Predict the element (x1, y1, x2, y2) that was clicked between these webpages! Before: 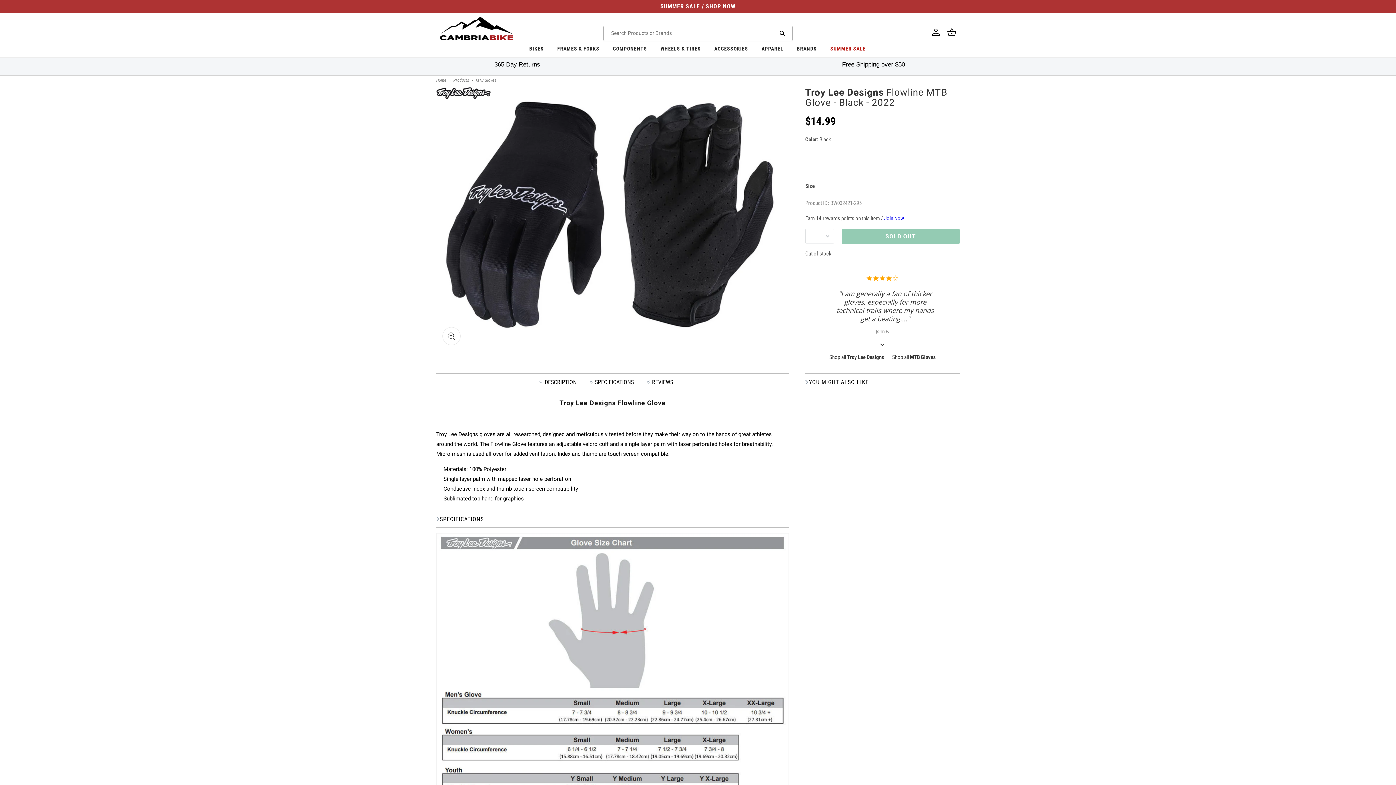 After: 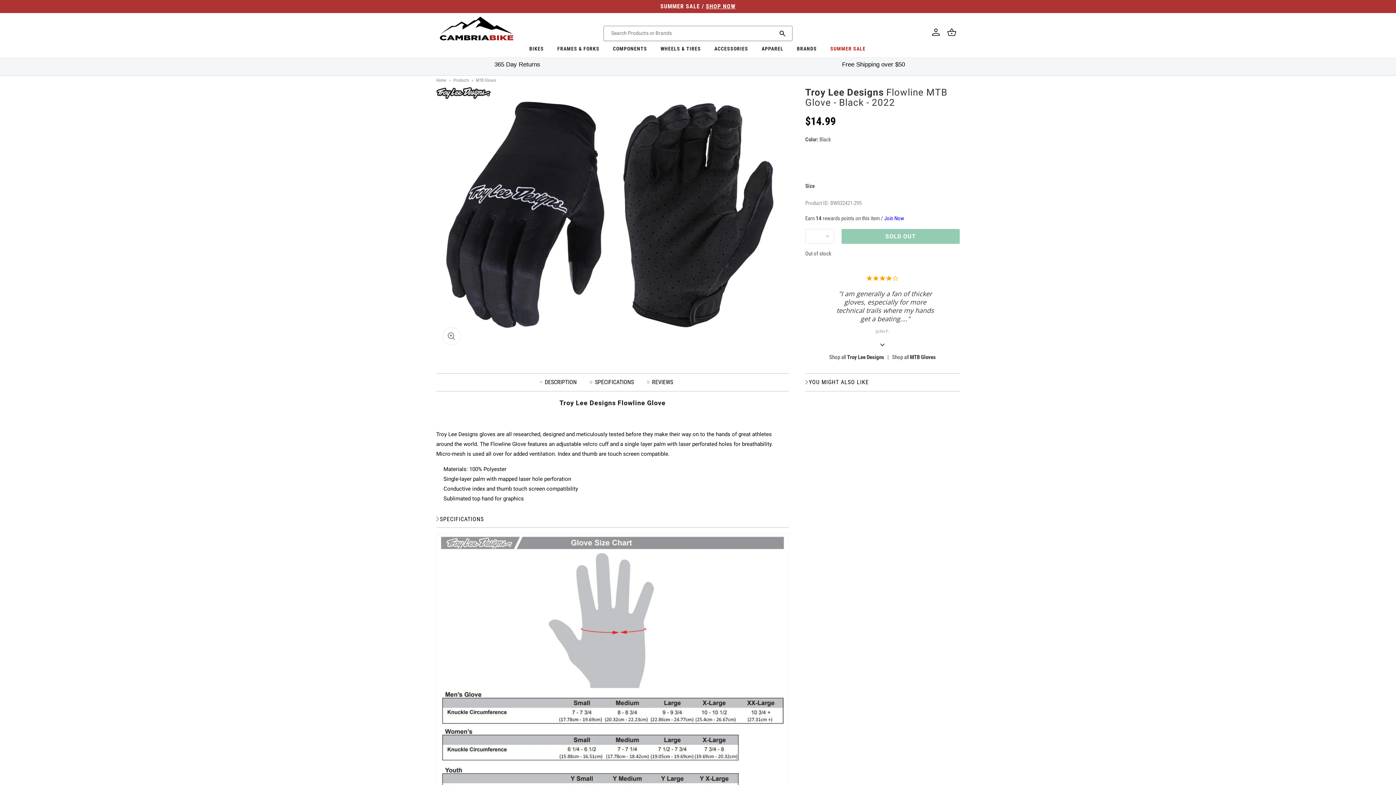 Action: bbox: (790, 42, 823, 57) label: BRANDS